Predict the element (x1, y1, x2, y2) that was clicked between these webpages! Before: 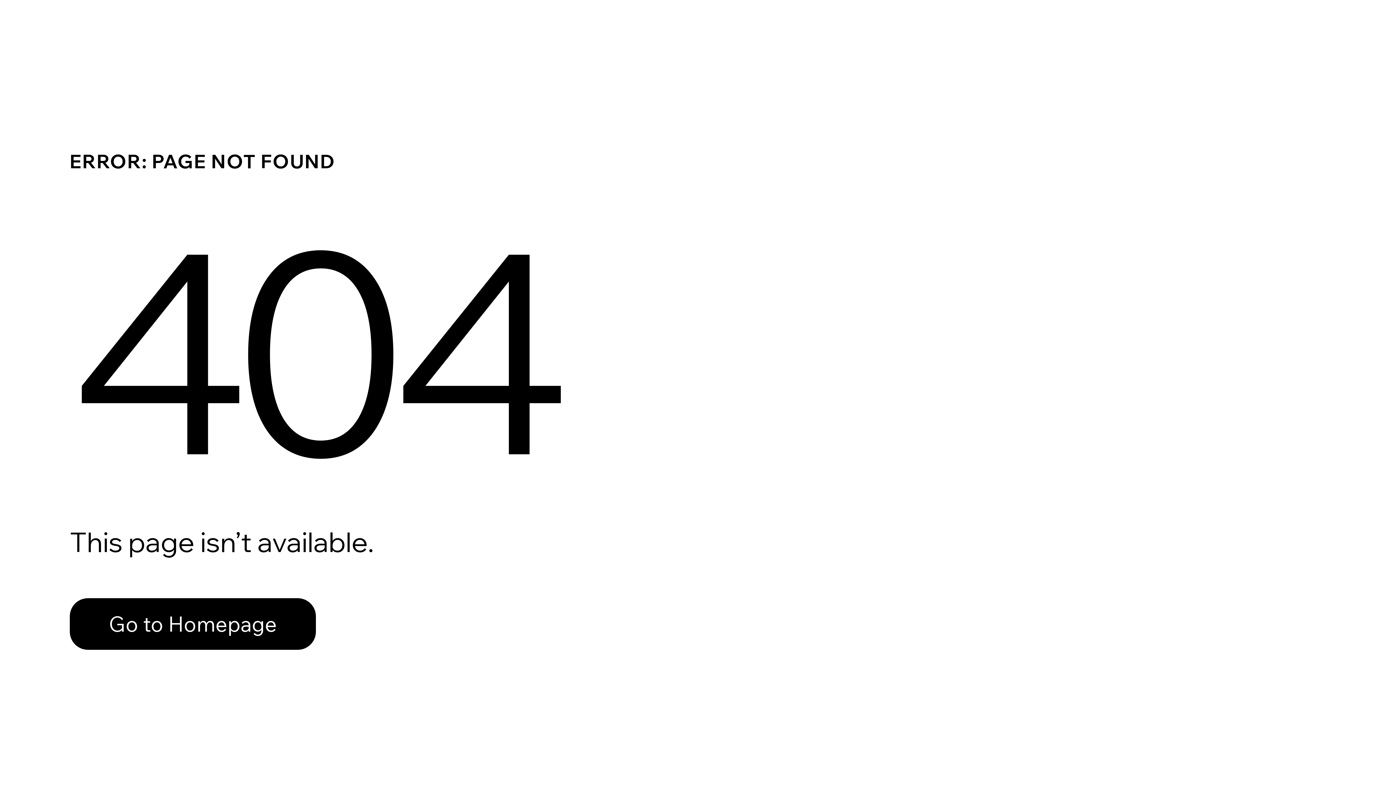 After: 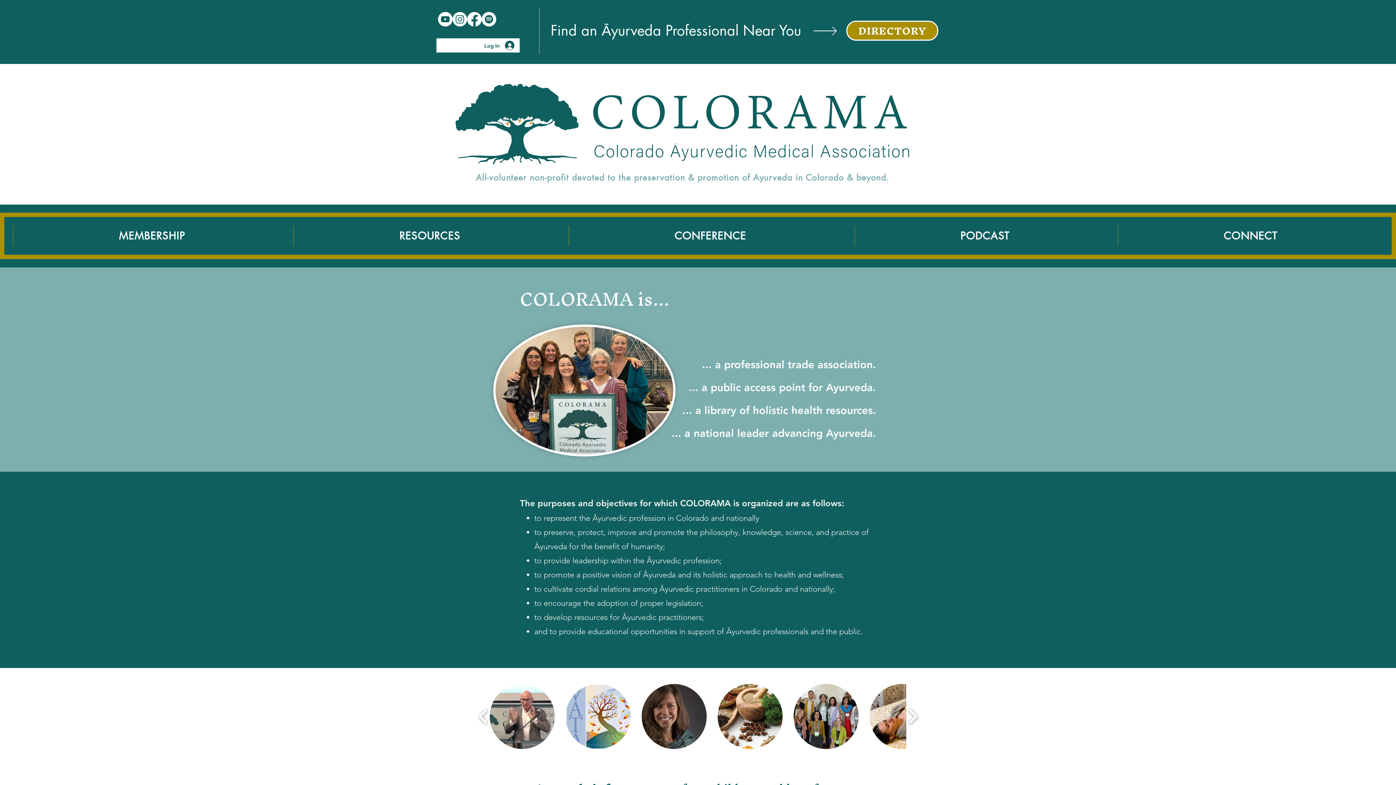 Action: label: Go to Homepage bbox: (69, 582, 768, 659)